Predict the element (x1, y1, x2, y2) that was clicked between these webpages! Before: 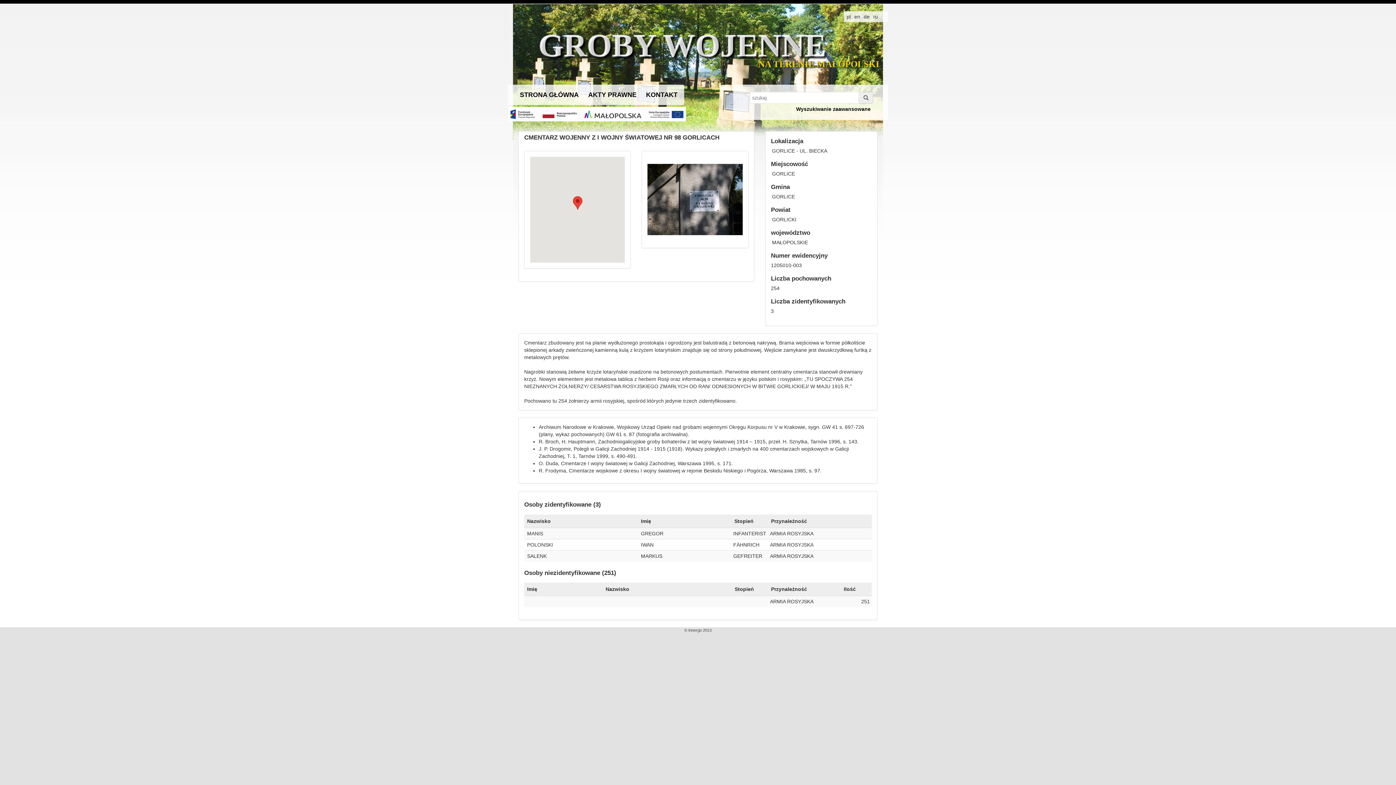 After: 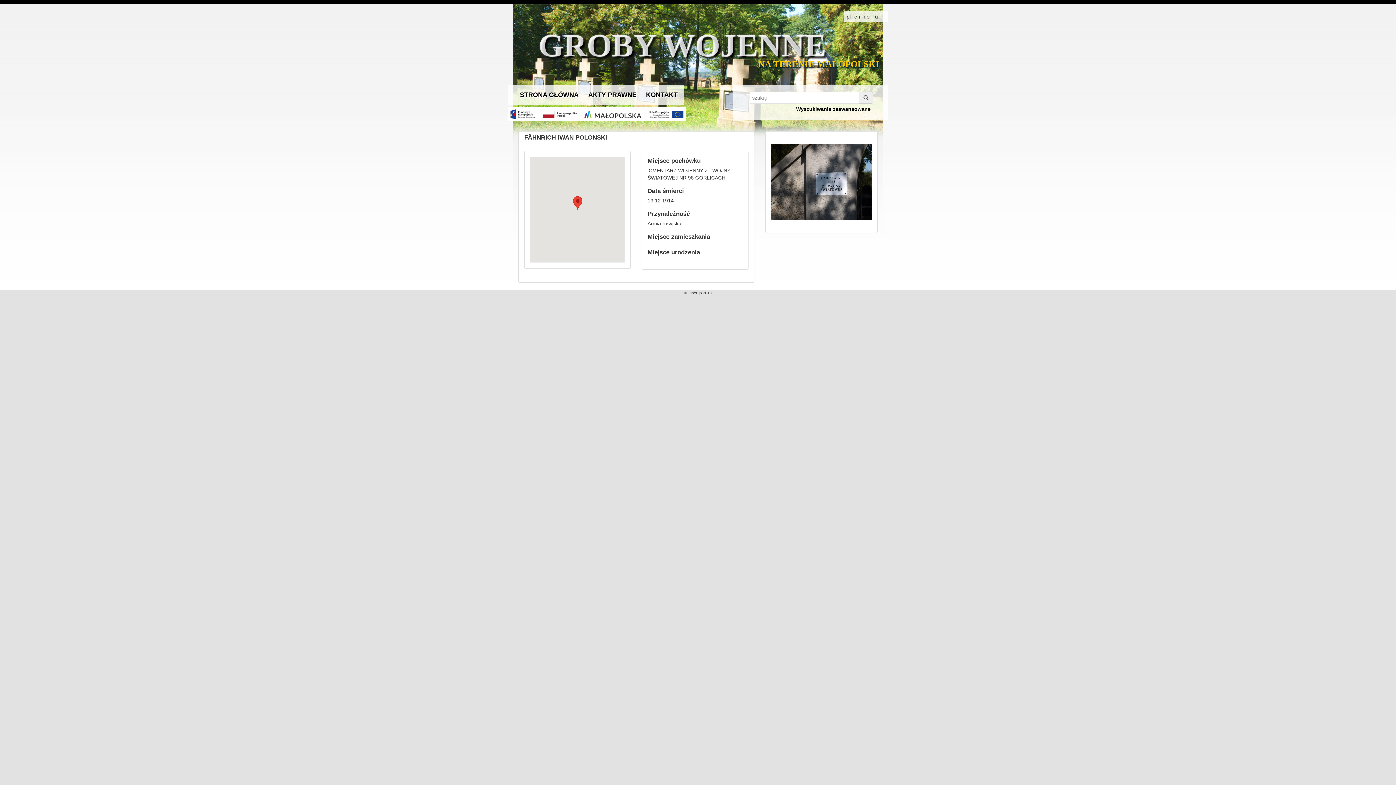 Action: label: IWAN bbox: (640, 542, 654, 547)